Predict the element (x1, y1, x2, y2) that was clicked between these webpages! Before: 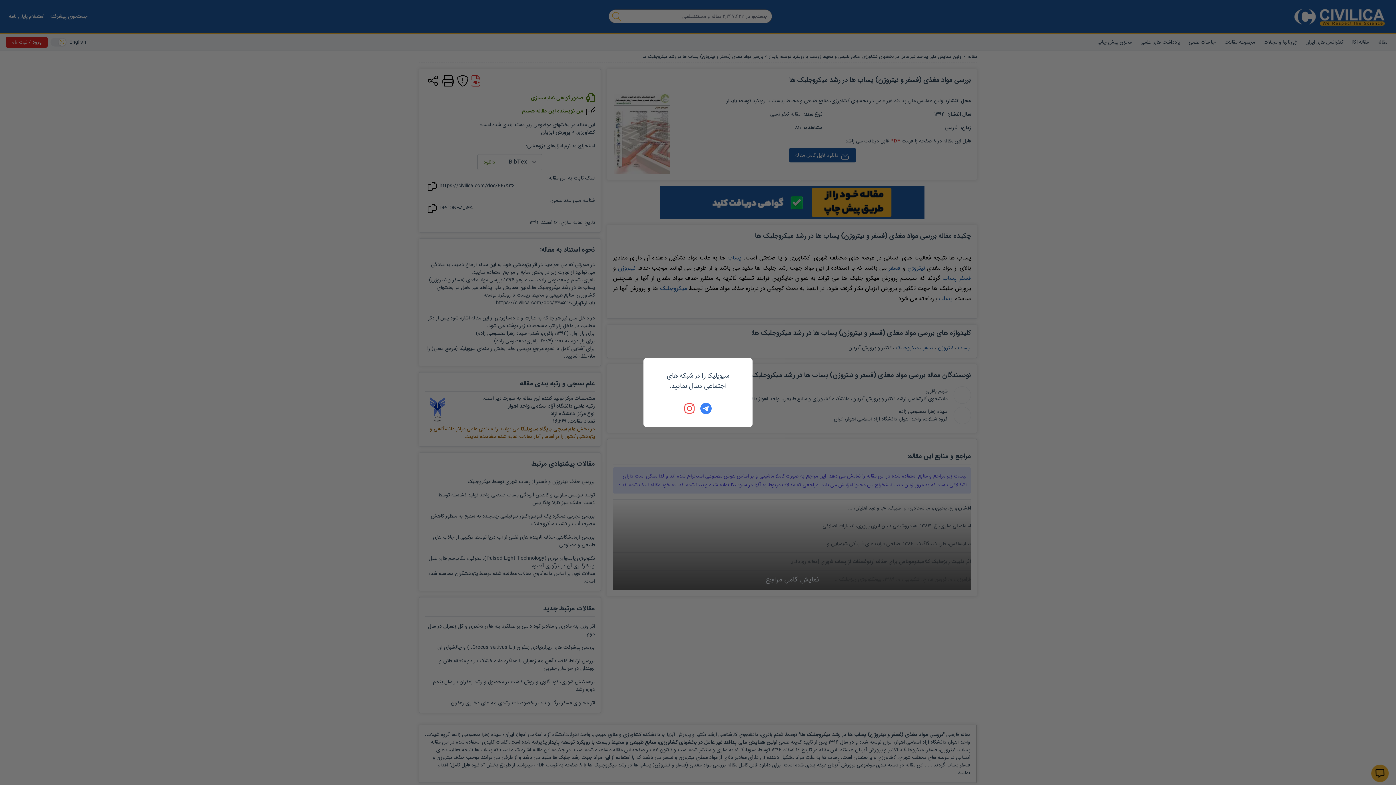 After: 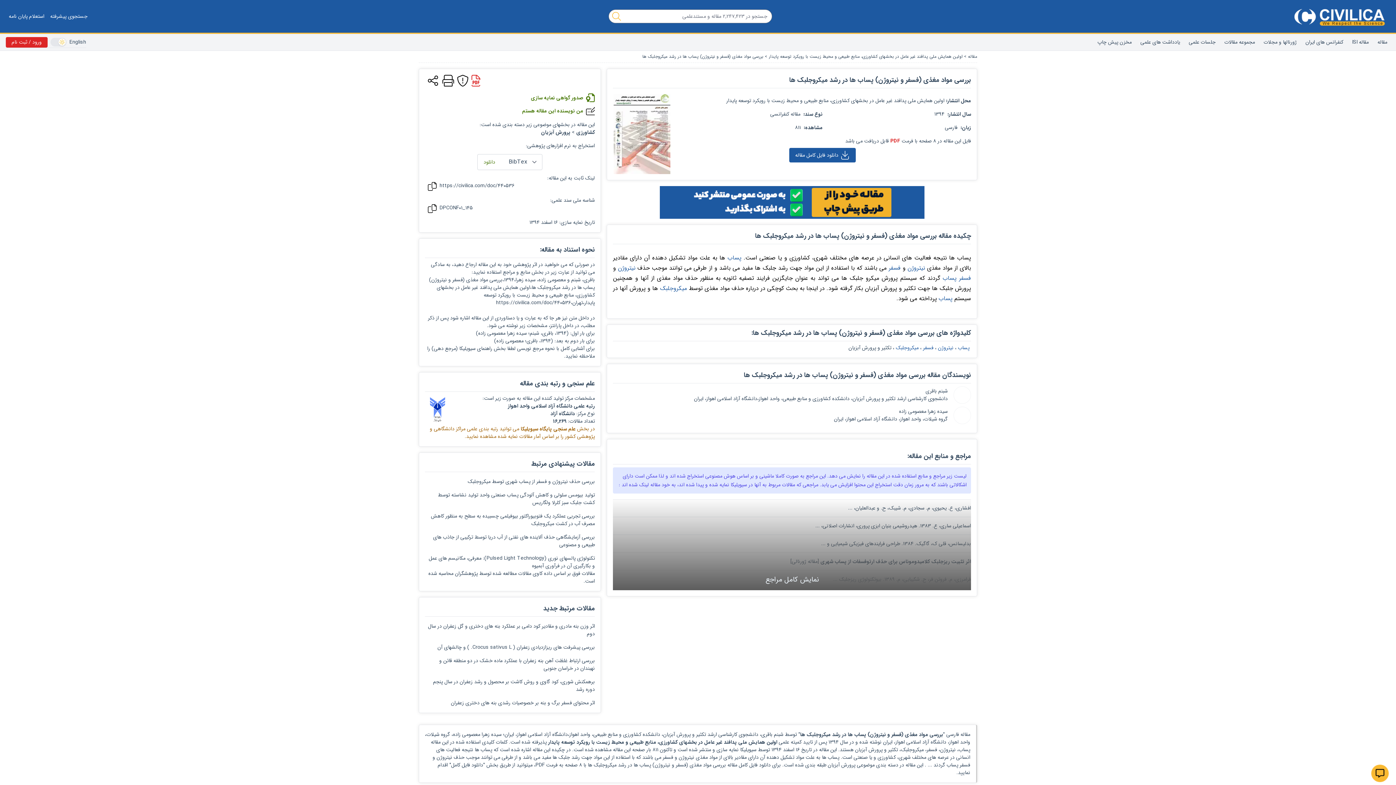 Action: bbox: (700, 402, 712, 414)